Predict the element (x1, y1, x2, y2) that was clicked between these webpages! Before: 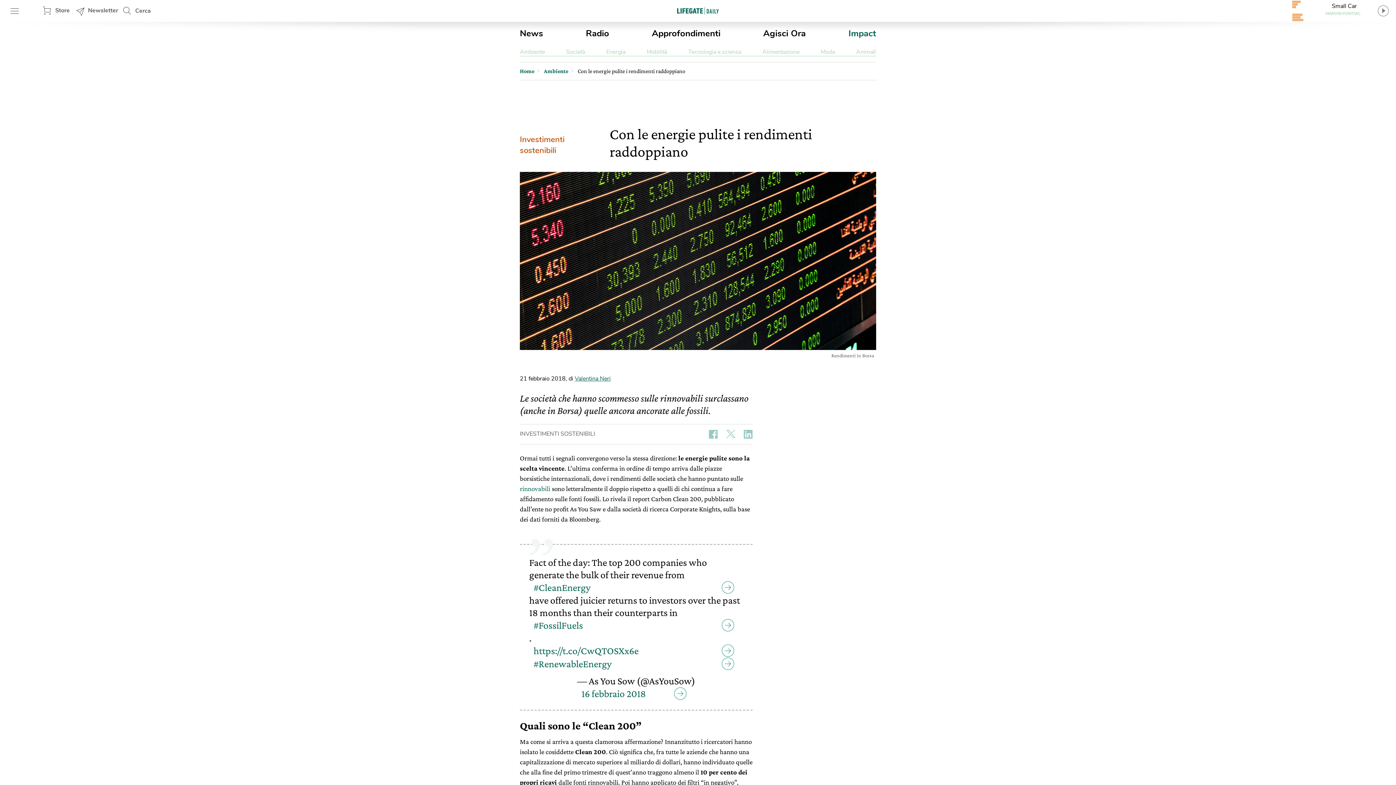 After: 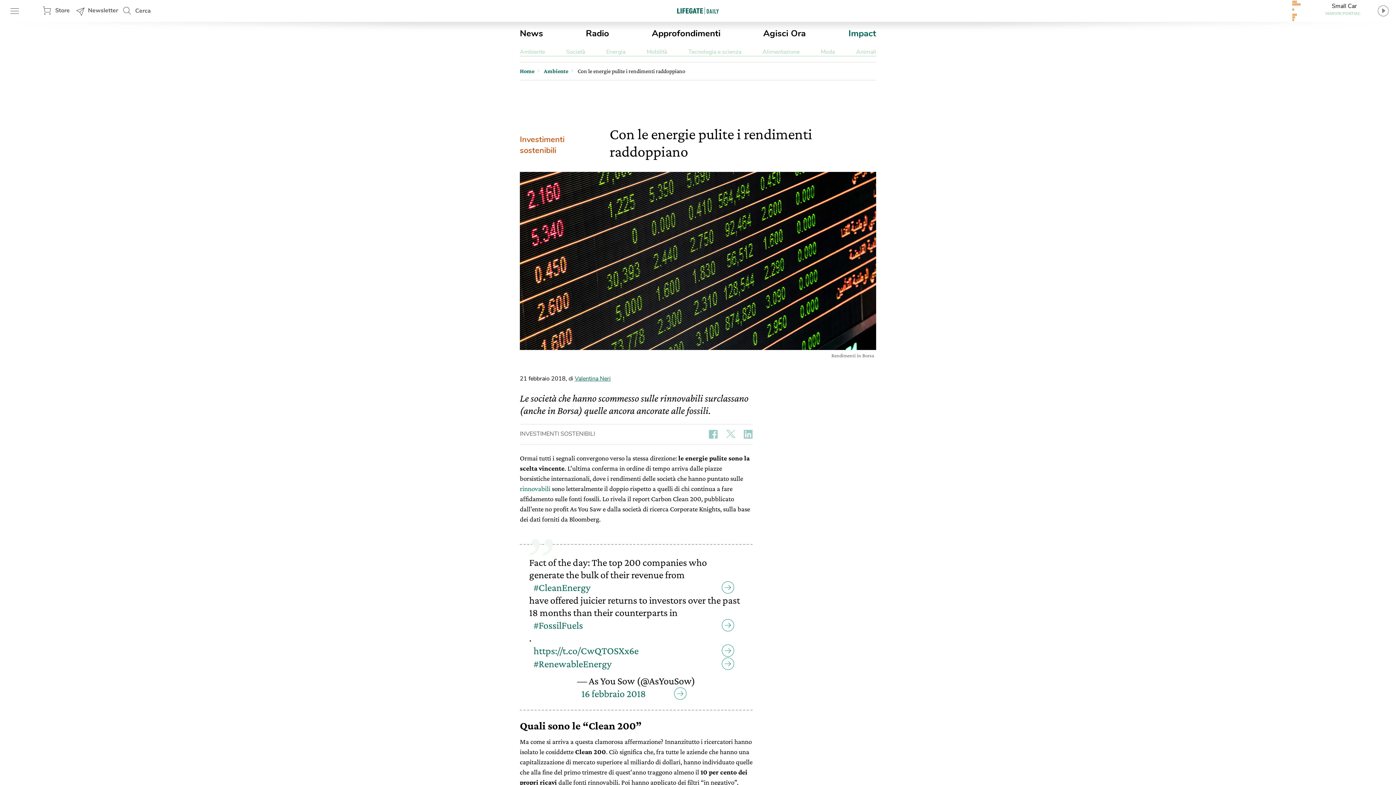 Action: bbox: (709, 430, 717, 438)